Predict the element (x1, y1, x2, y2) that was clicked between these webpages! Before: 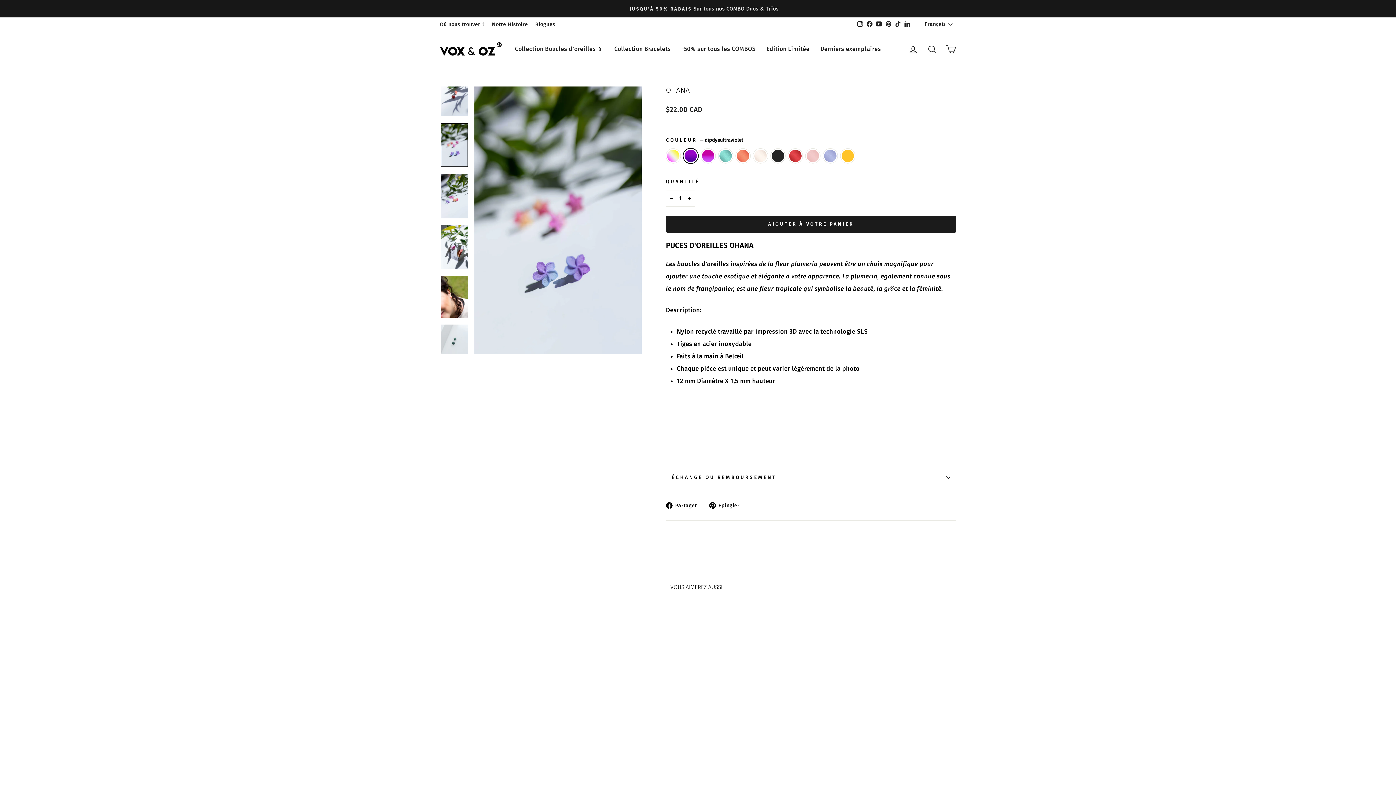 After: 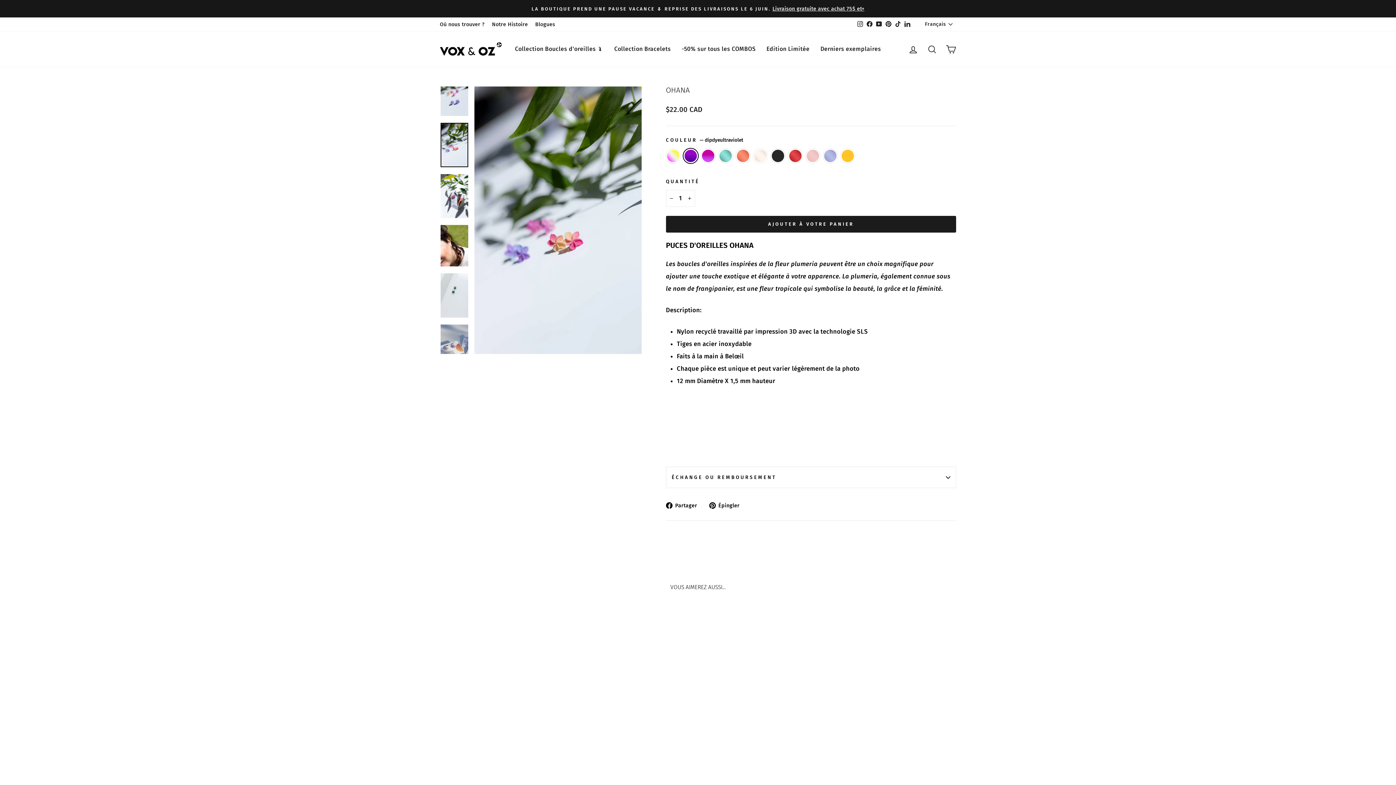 Action: bbox: (440, 174, 468, 218)